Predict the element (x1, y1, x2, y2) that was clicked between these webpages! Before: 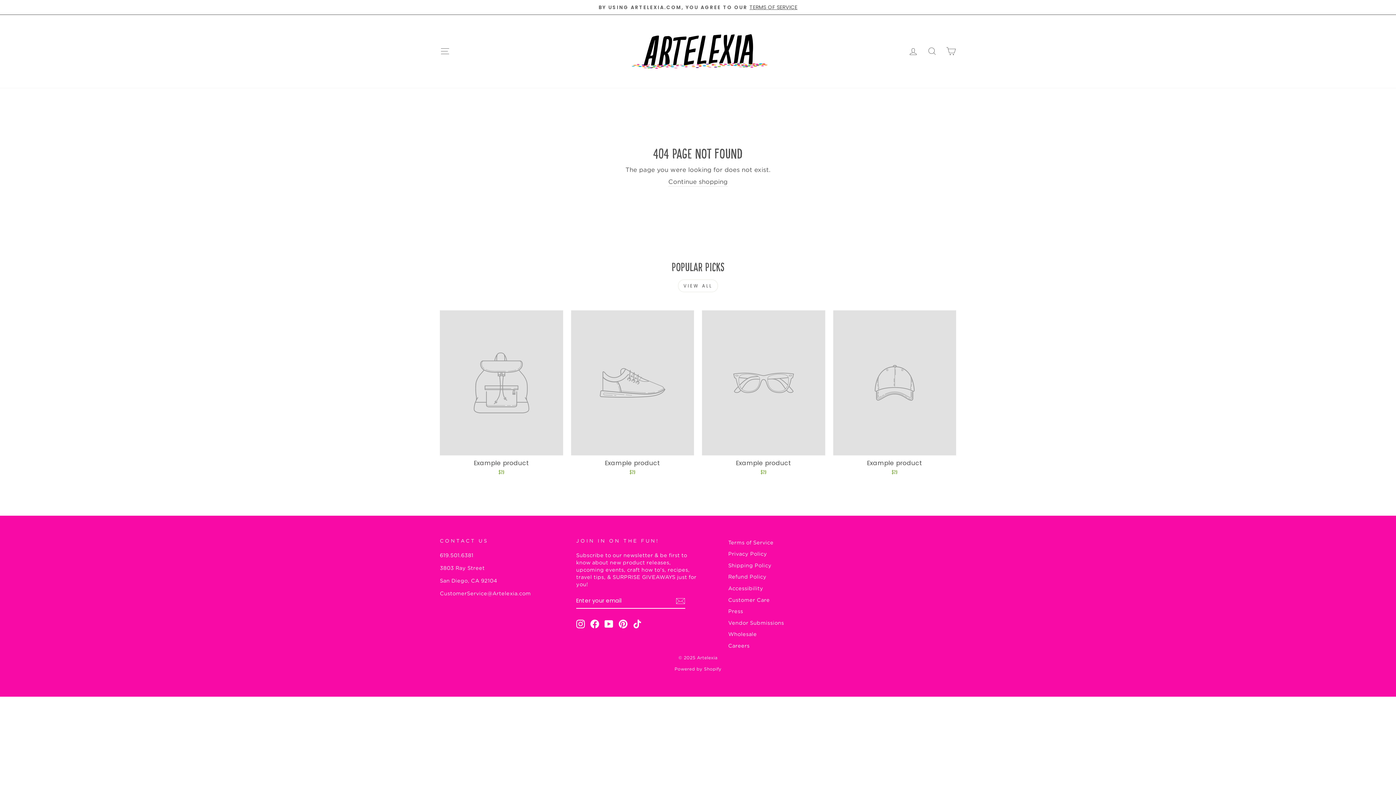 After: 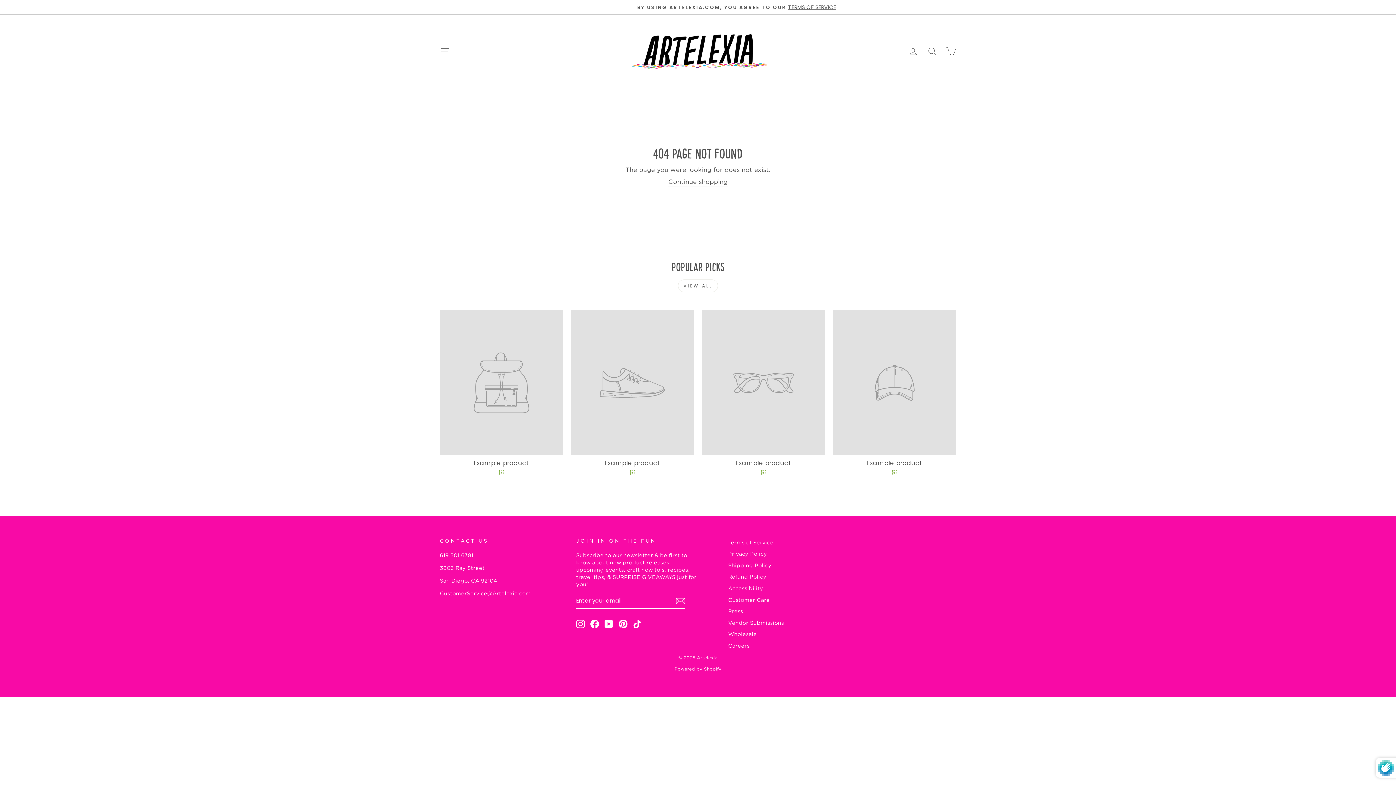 Action: bbox: (675, 596, 685, 605) label: Subscribe